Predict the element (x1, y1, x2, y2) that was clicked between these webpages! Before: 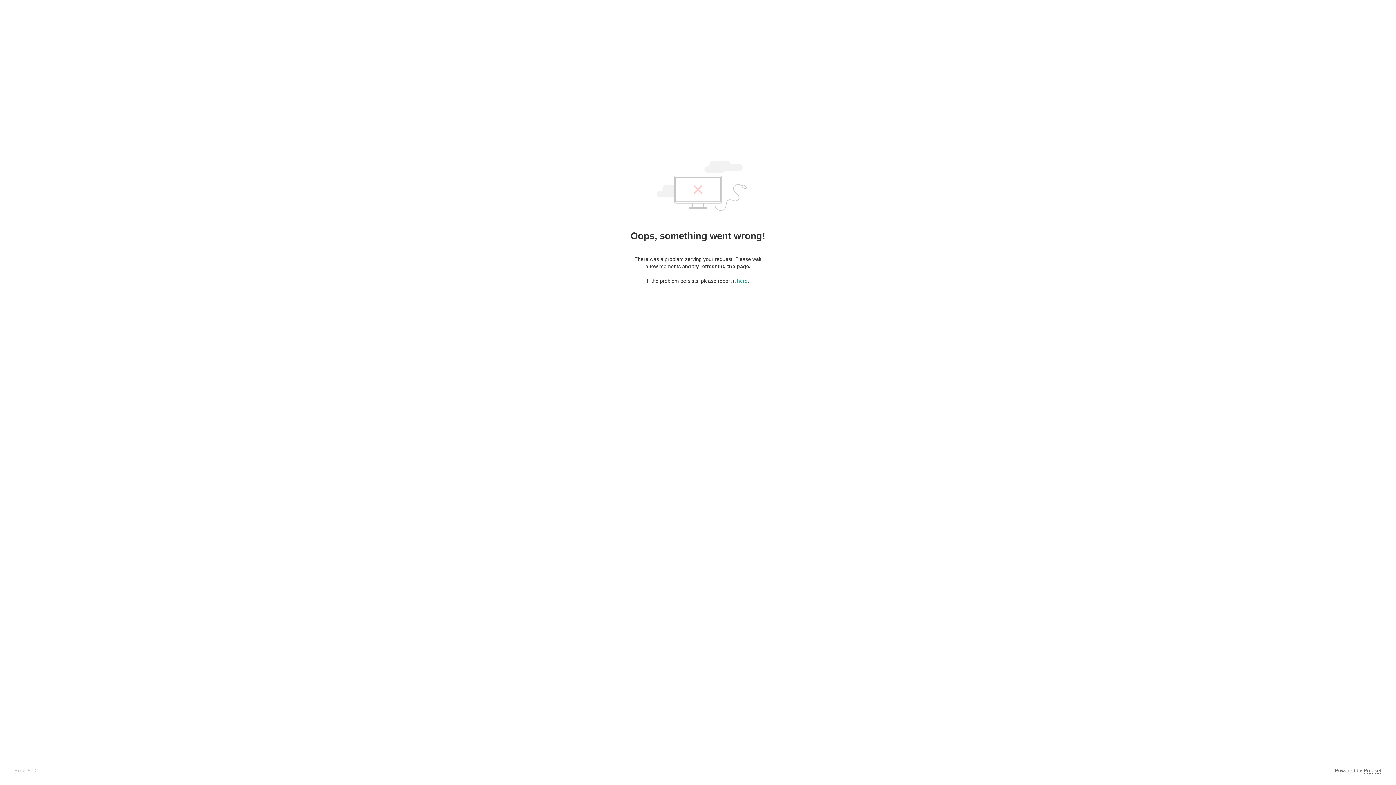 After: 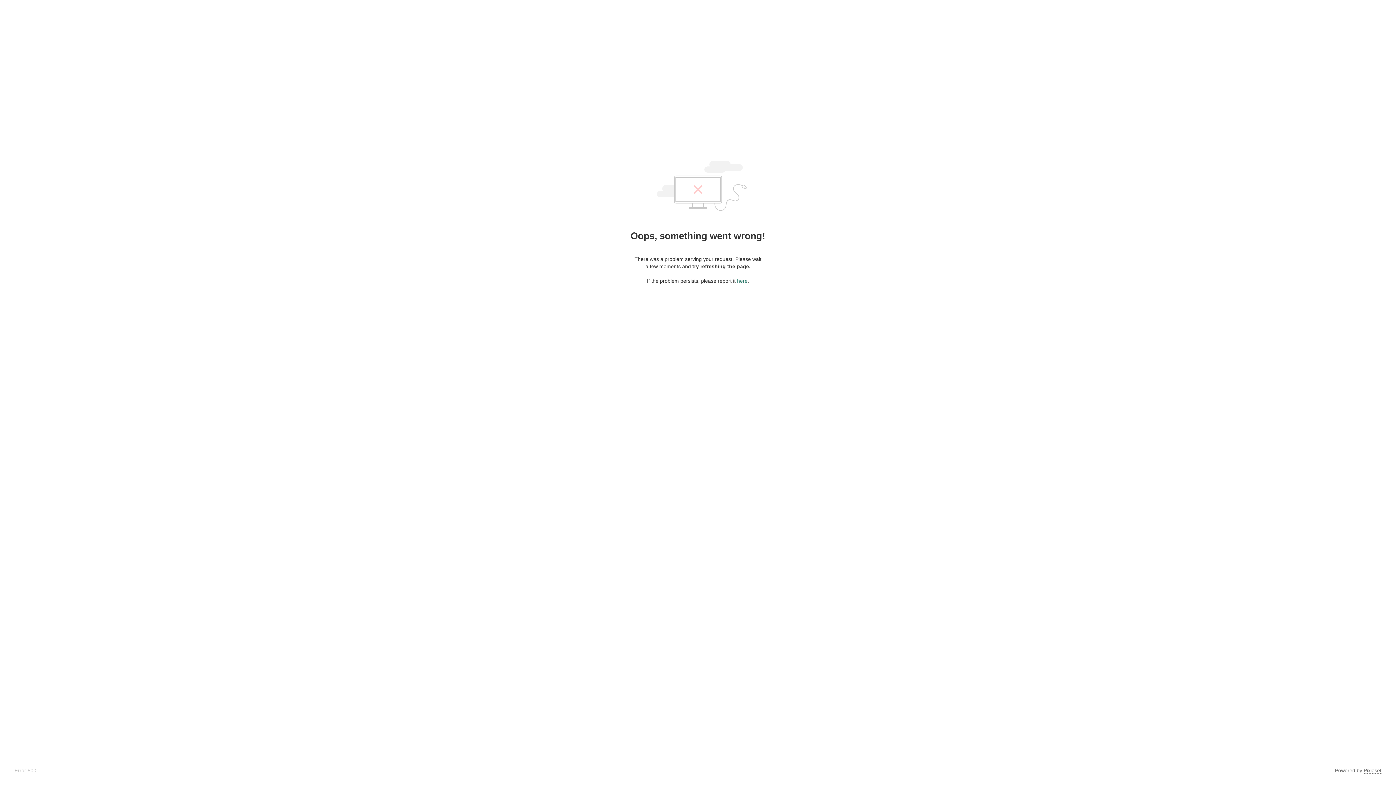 Action: label: here bbox: (737, 278, 747, 284)